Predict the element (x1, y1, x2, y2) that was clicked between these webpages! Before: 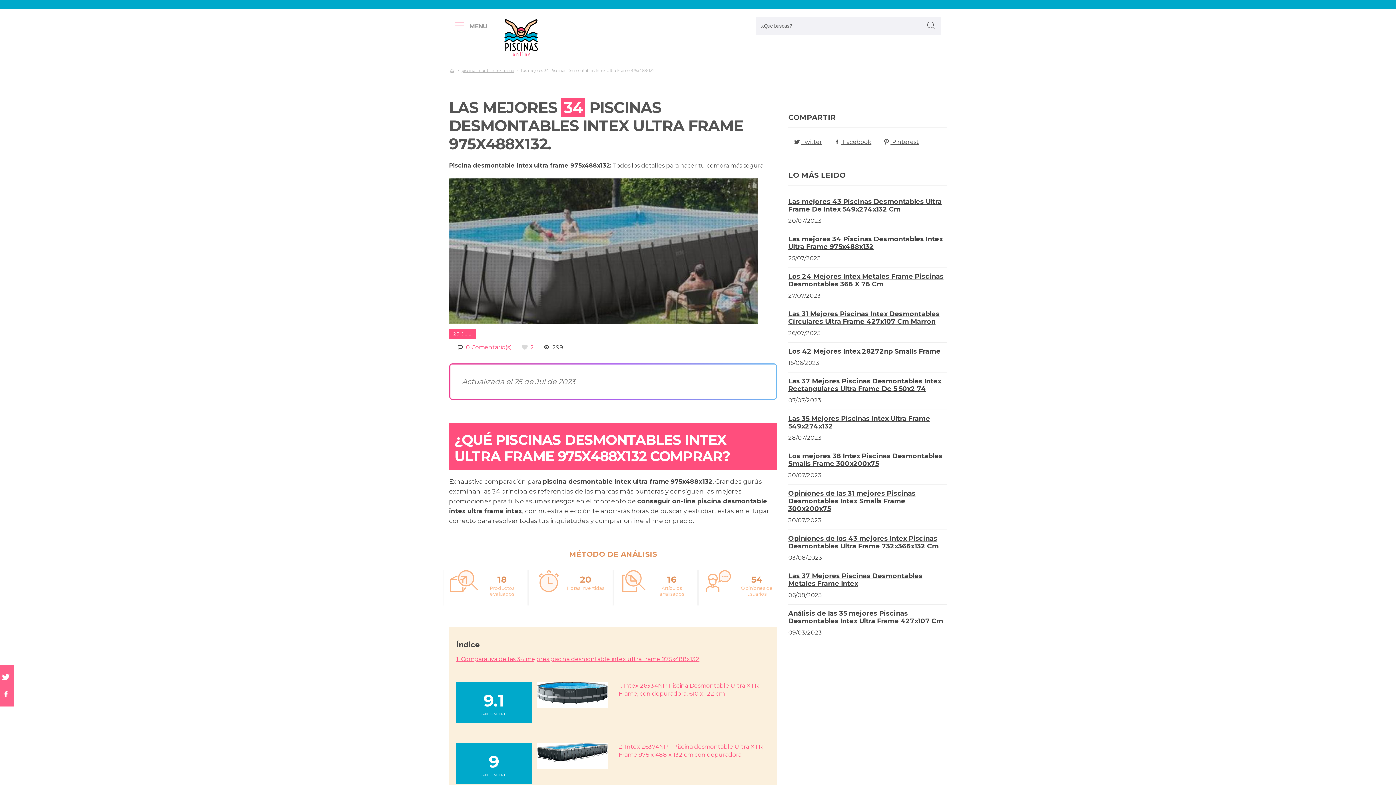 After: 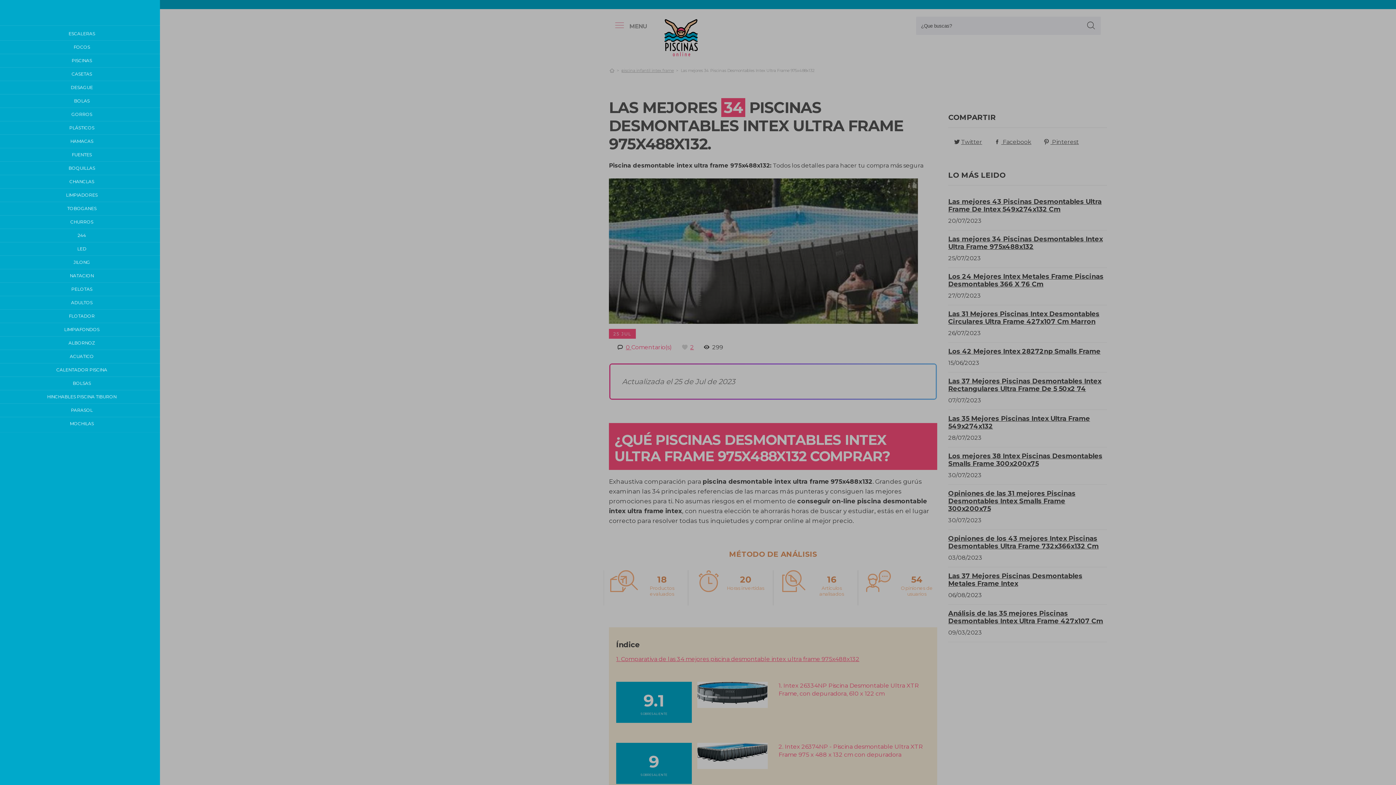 Action: label: push bbox: (453, 20, 498, 29)